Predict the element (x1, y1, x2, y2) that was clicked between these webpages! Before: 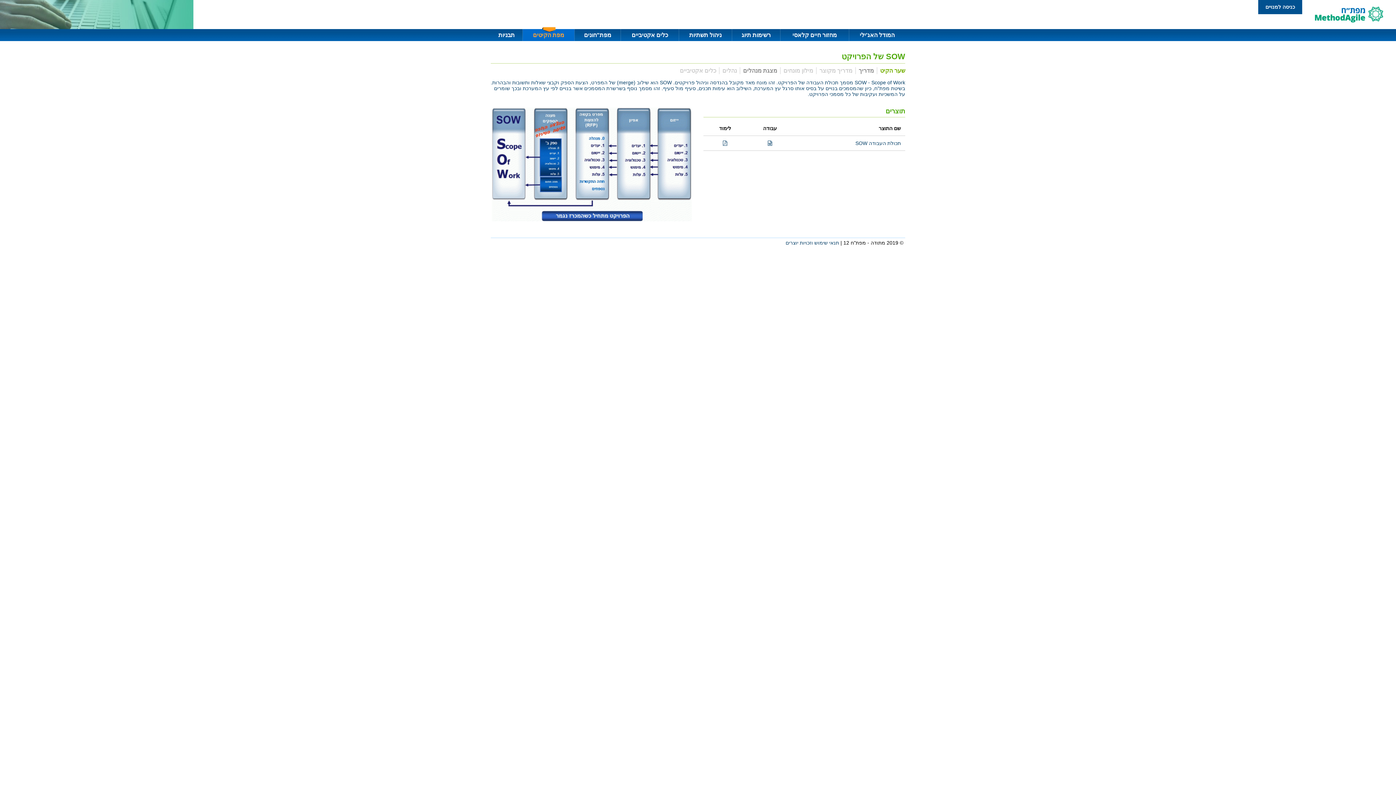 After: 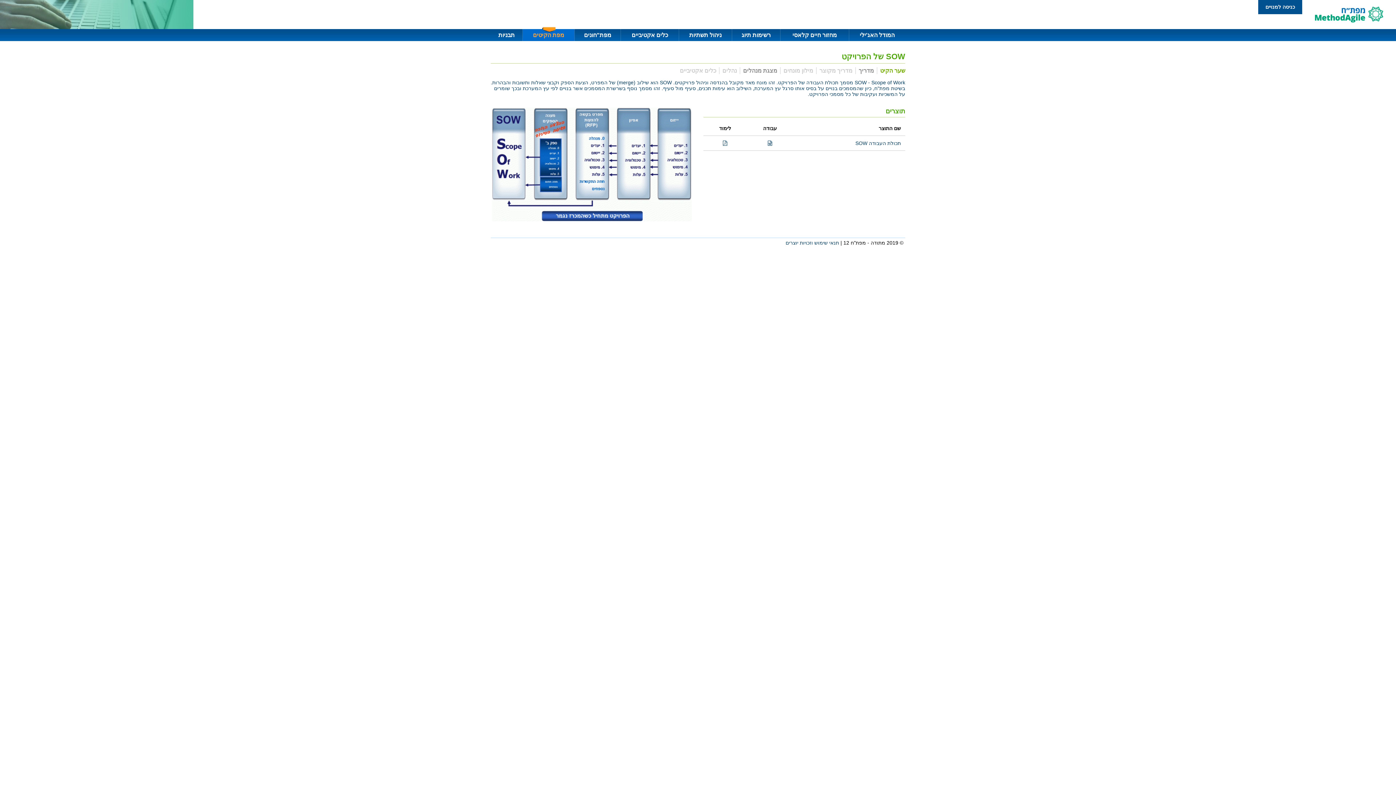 Action: label: כלים אקטיביים bbox: (680, 67, 716, 73)